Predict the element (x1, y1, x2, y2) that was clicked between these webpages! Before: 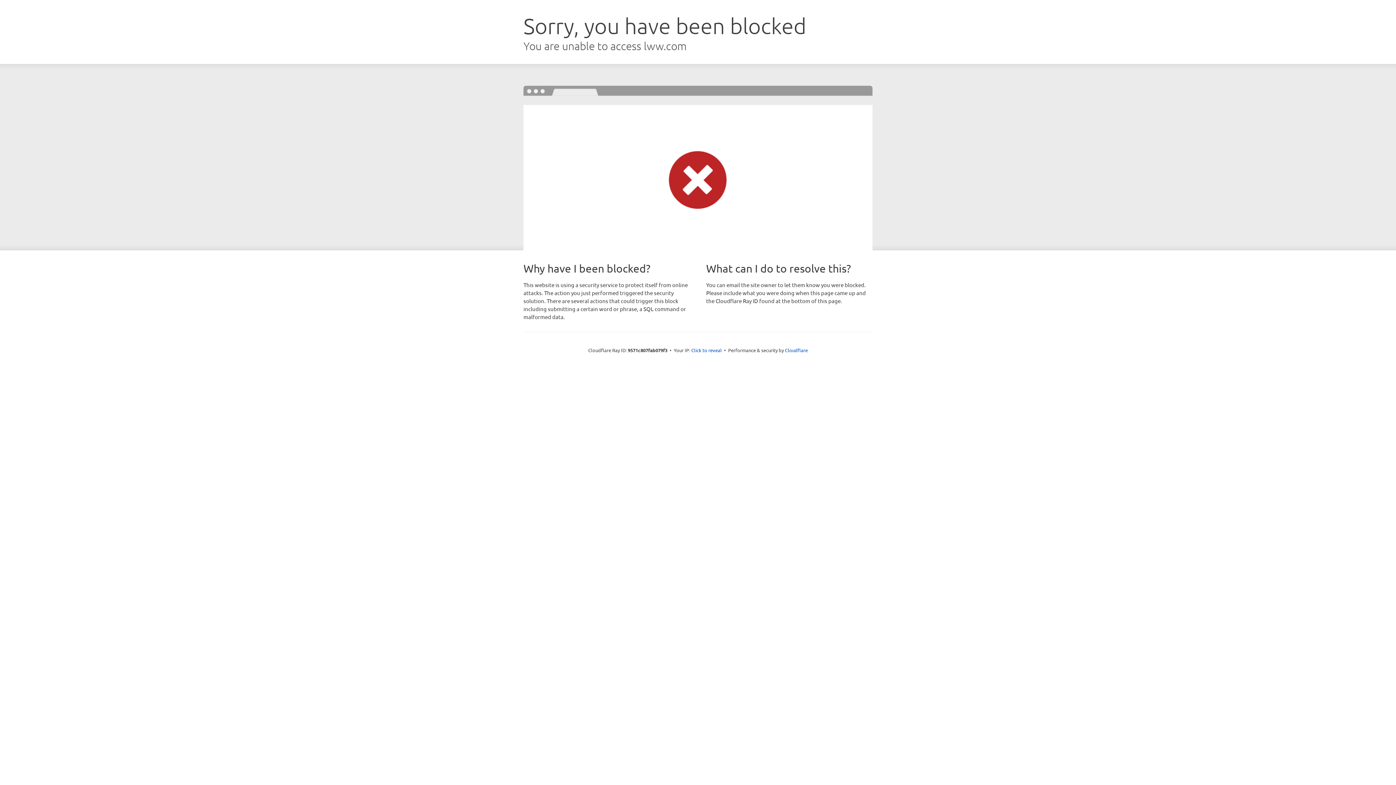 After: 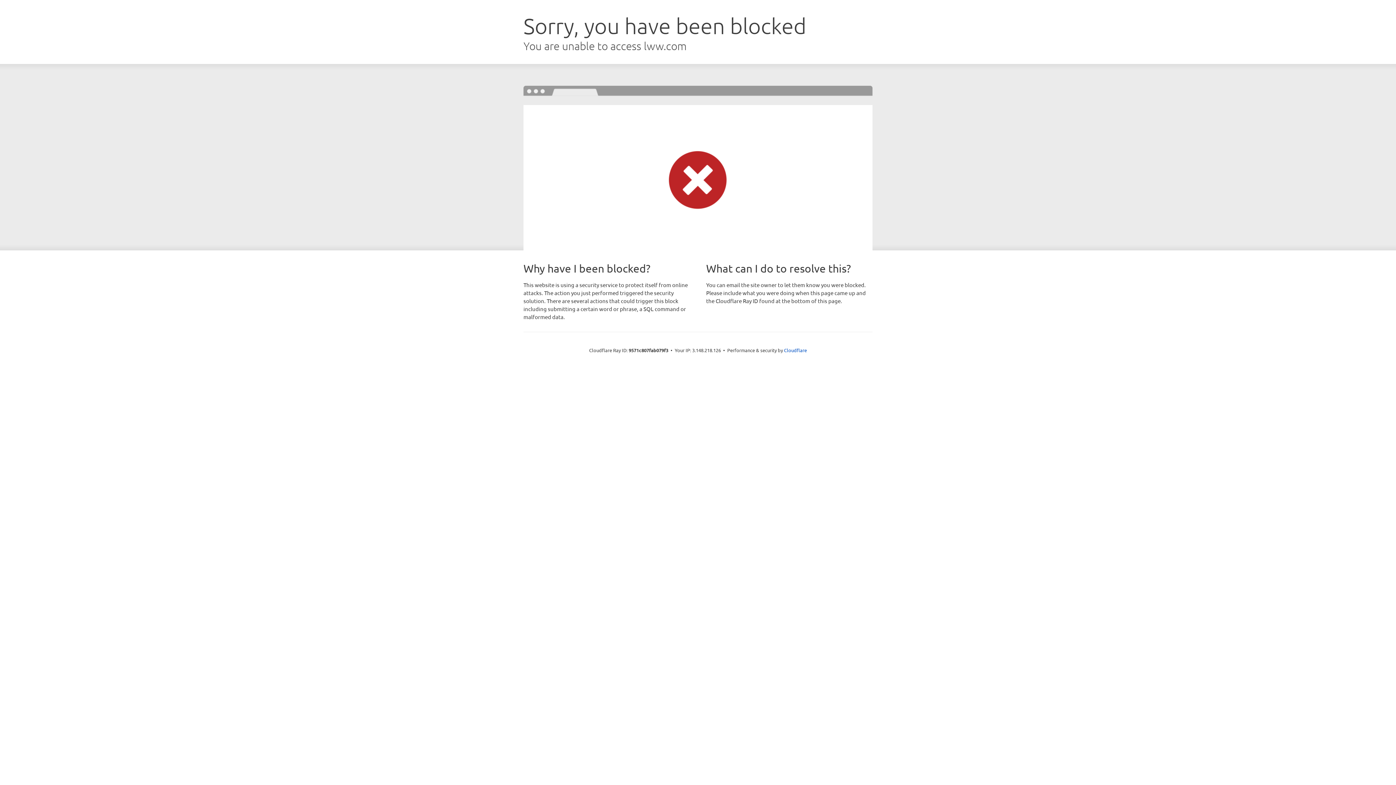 Action: bbox: (691, 346, 722, 353) label: Click to reveal